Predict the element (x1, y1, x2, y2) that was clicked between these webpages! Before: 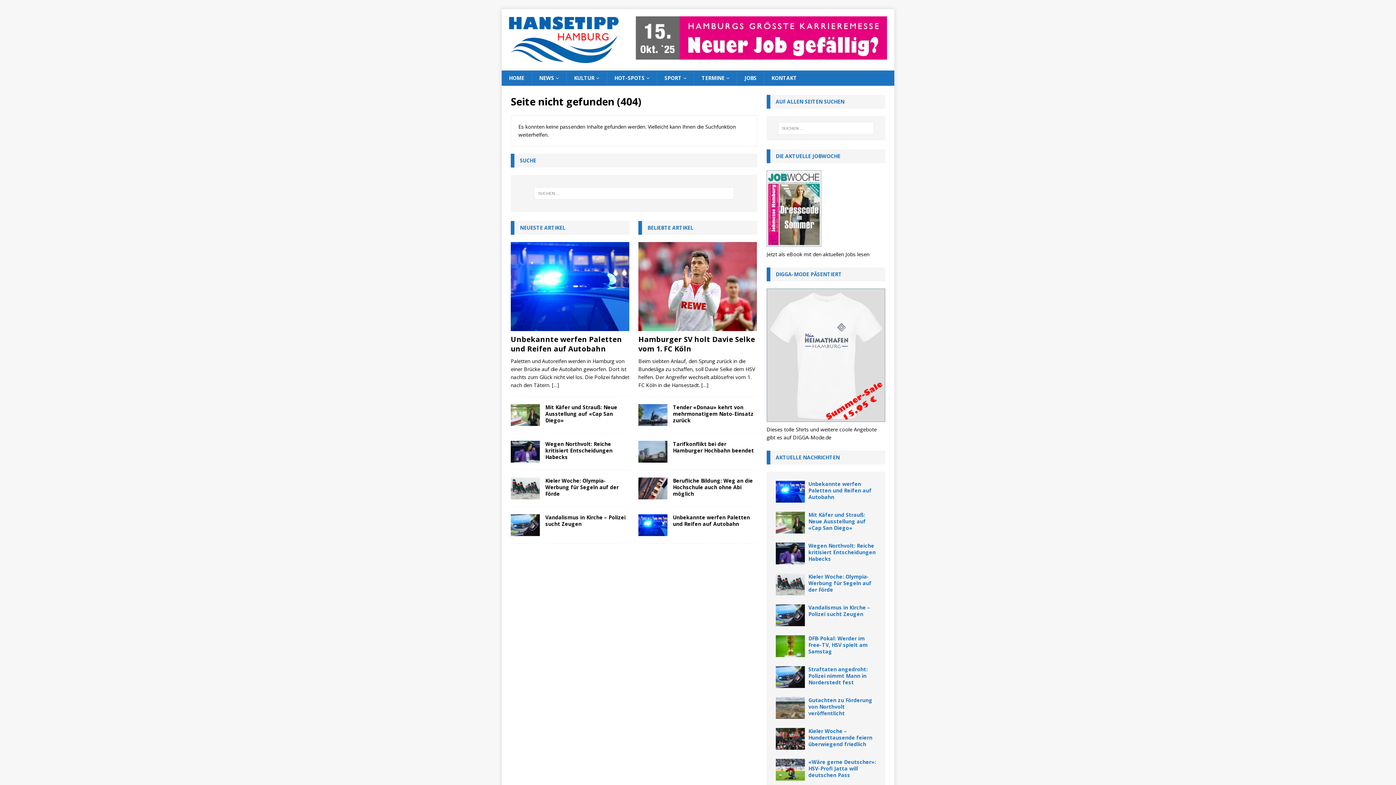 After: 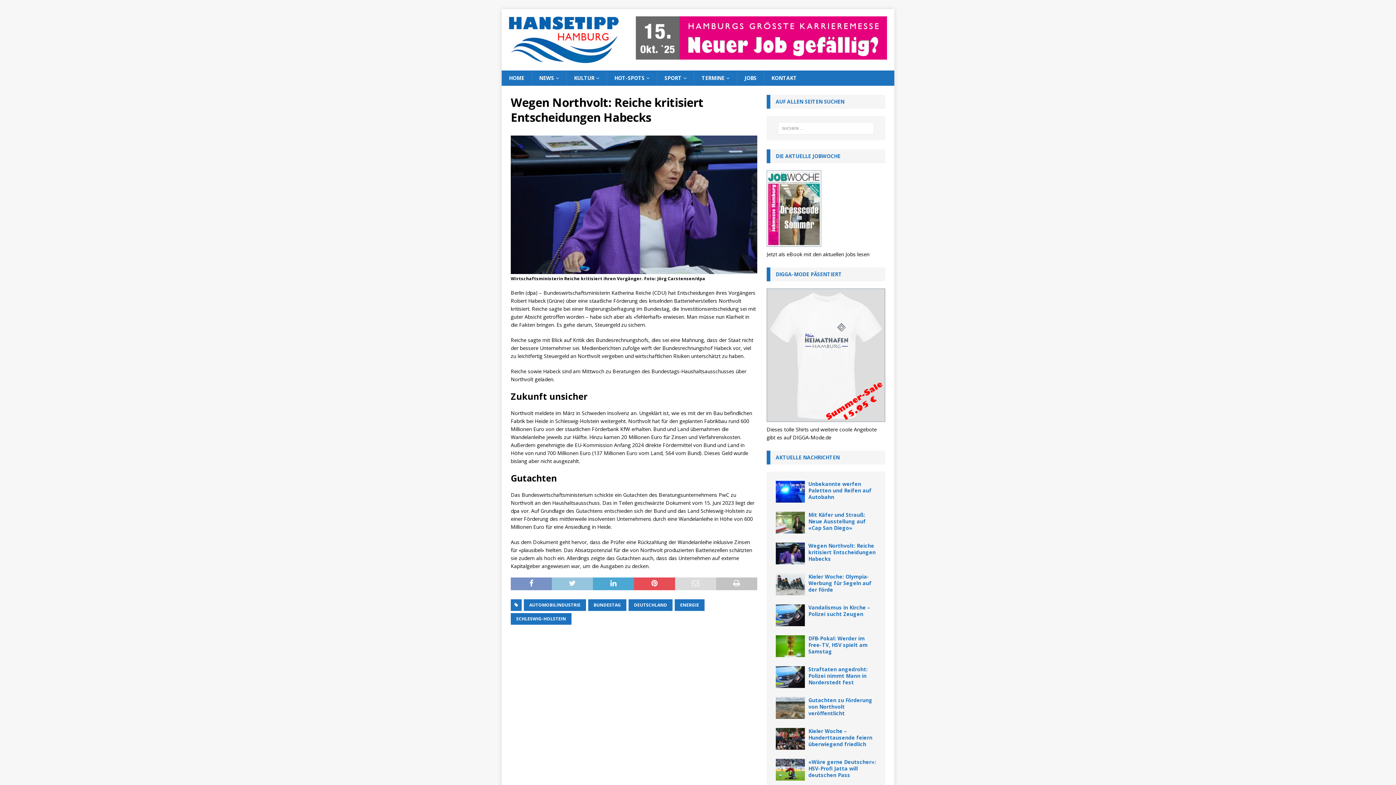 Action: label: Wegen Northvolt: Reiche kritisiert Entscheidungen Habecks bbox: (808, 542, 875, 562)